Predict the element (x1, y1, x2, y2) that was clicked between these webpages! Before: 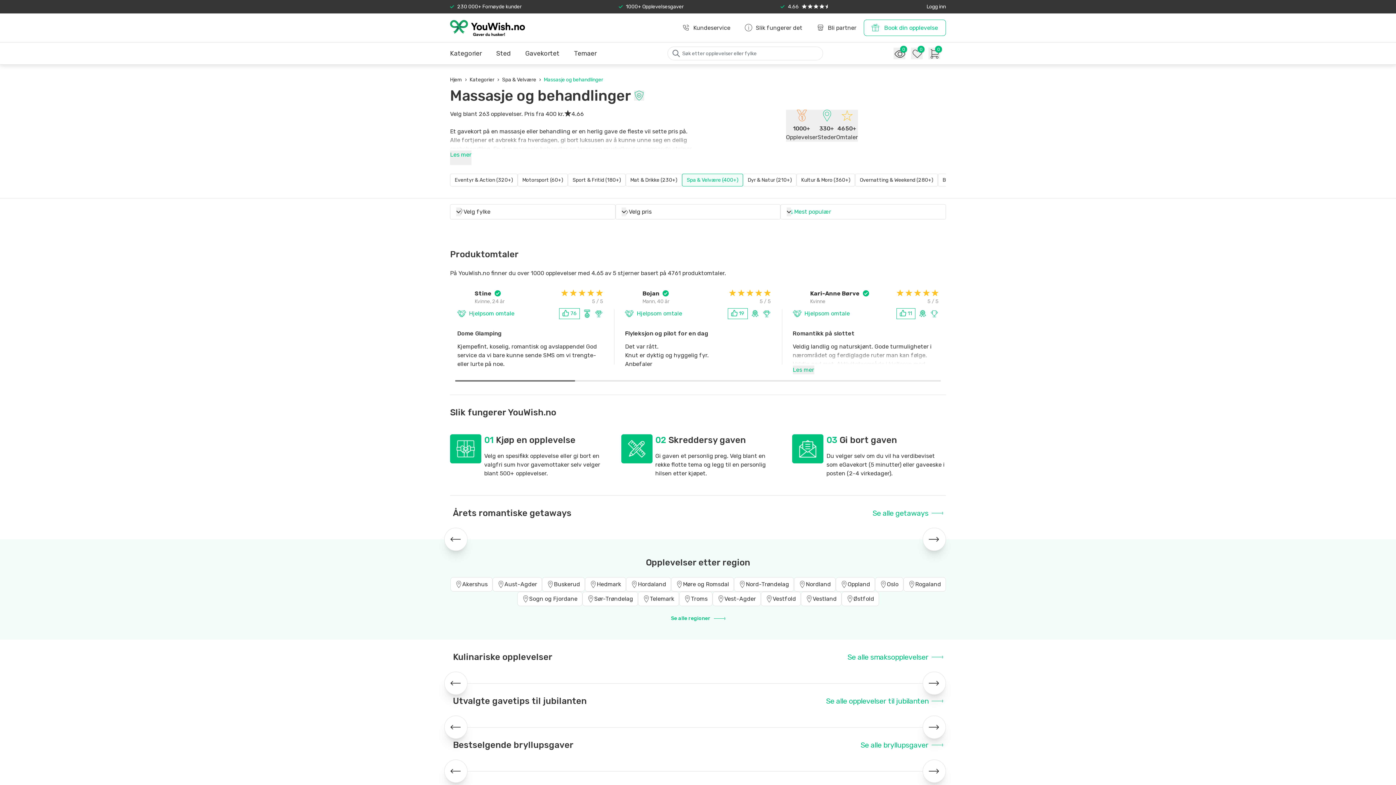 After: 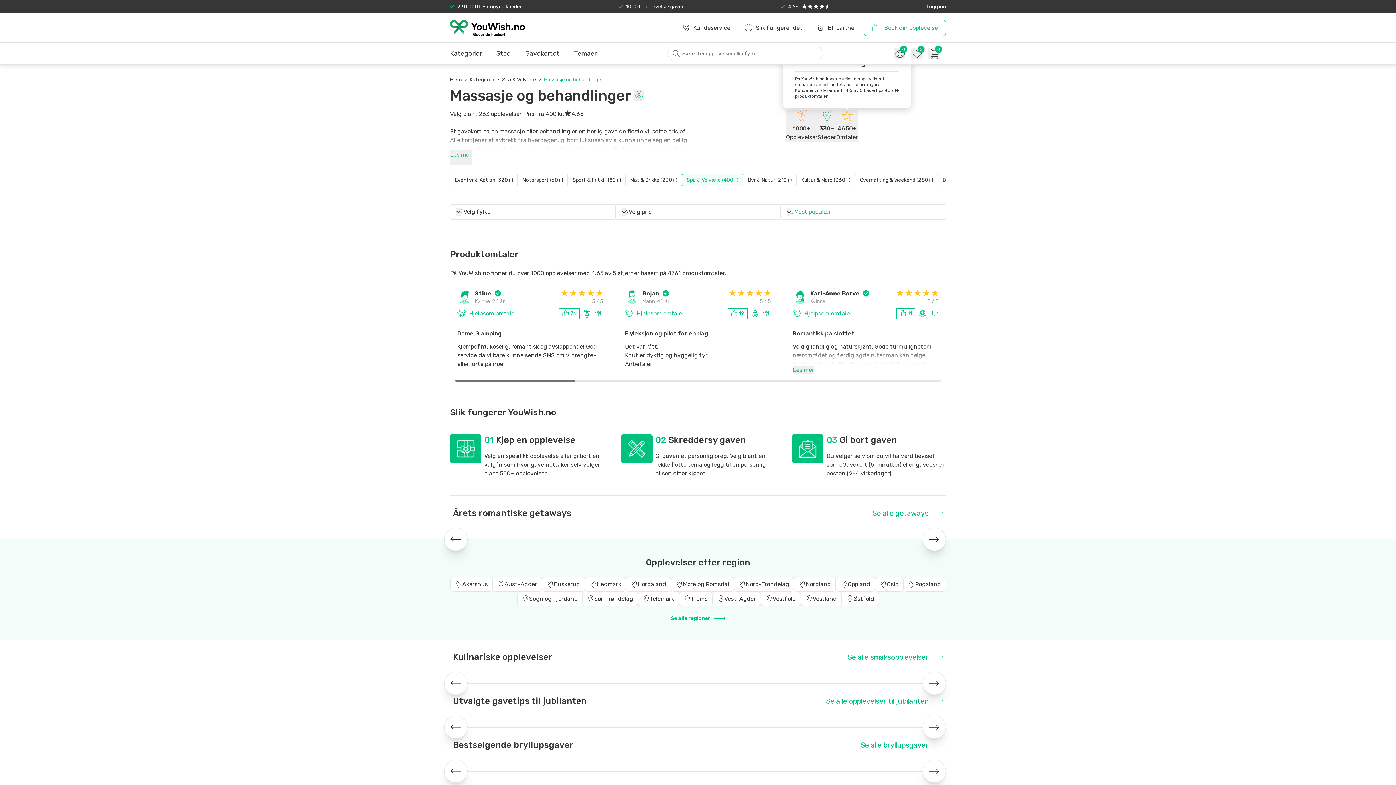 Action: label: 4650+
Omtaler bbox: (836, 109, 858, 141)